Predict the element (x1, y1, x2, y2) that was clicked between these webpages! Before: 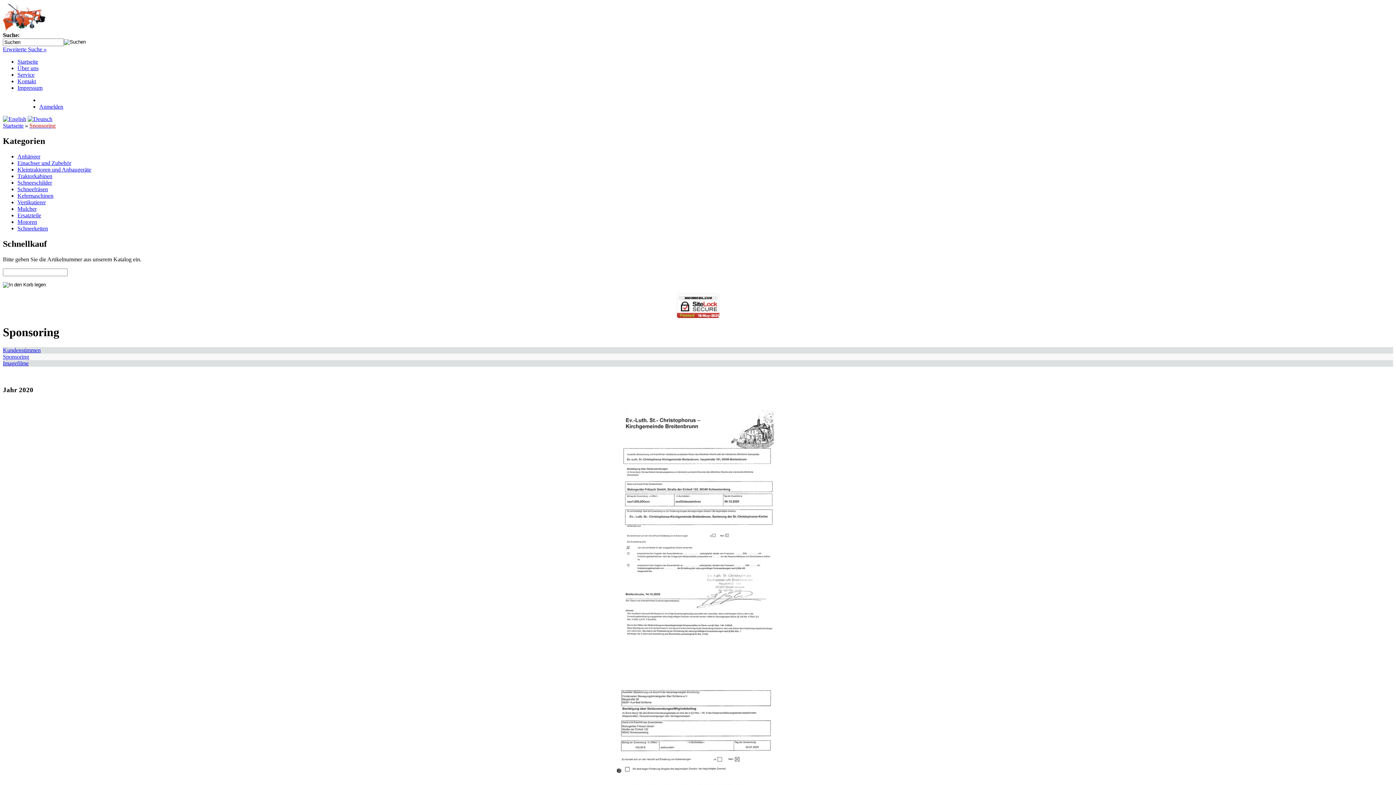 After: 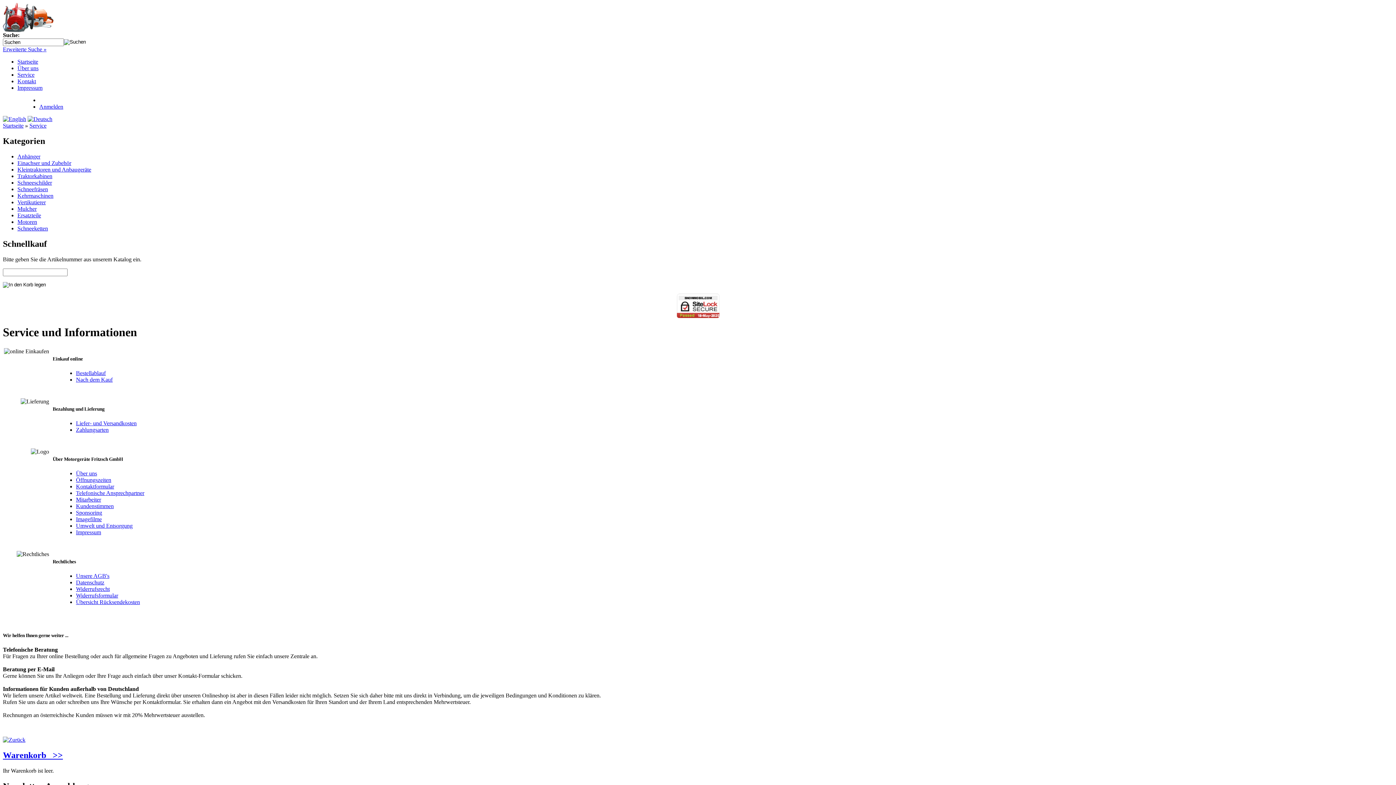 Action: label: Service bbox: (17, 71, 34, 77)